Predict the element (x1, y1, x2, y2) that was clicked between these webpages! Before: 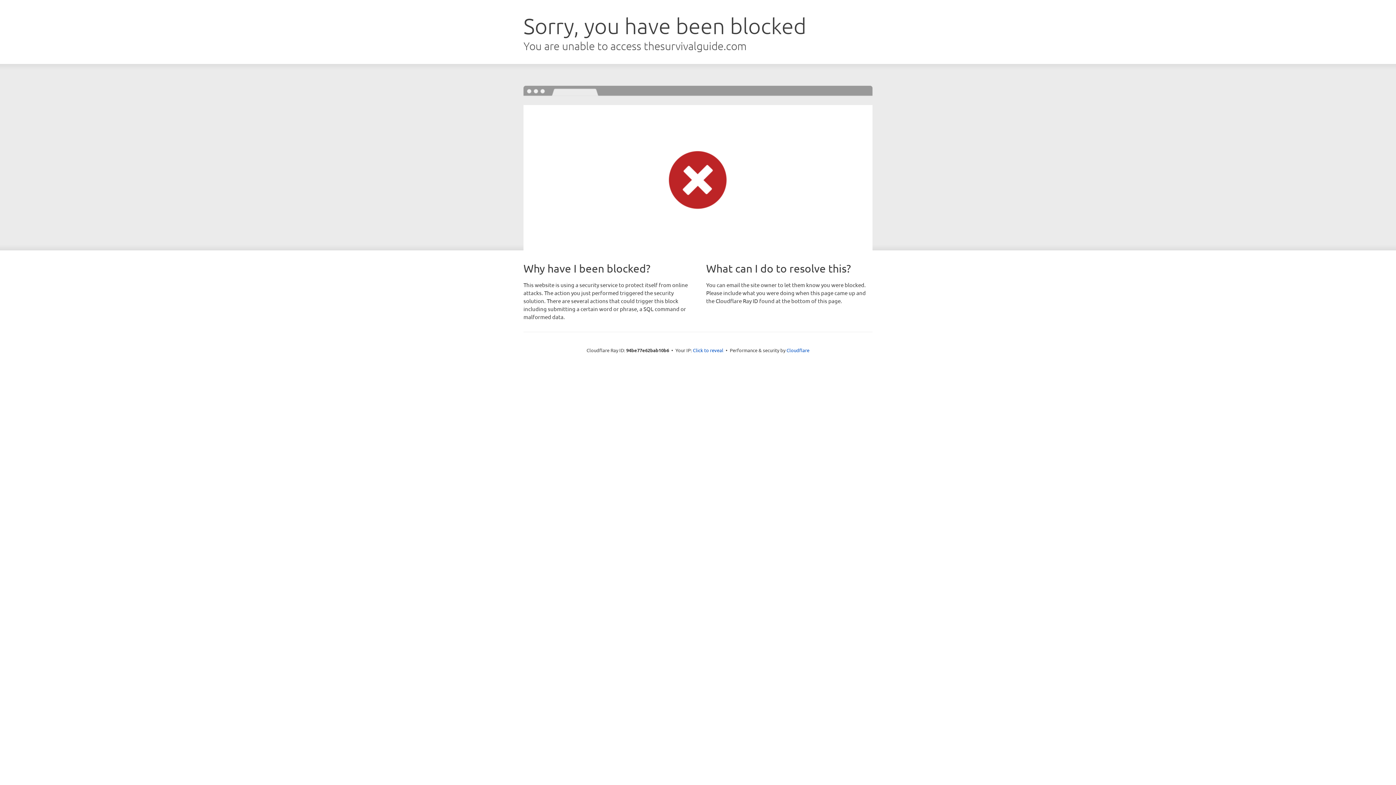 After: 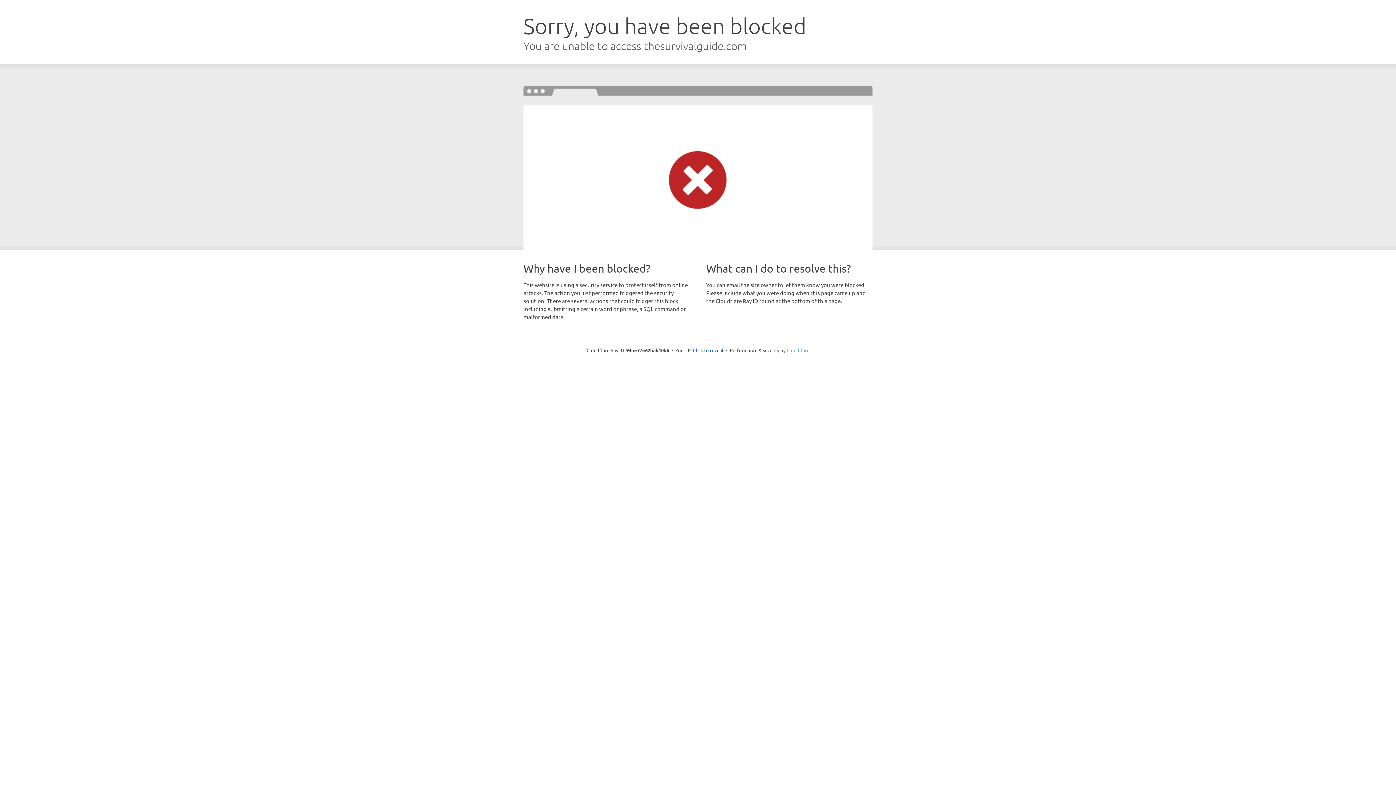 Action: label: Cloudflare bbox: (786, 347, 809, 353)